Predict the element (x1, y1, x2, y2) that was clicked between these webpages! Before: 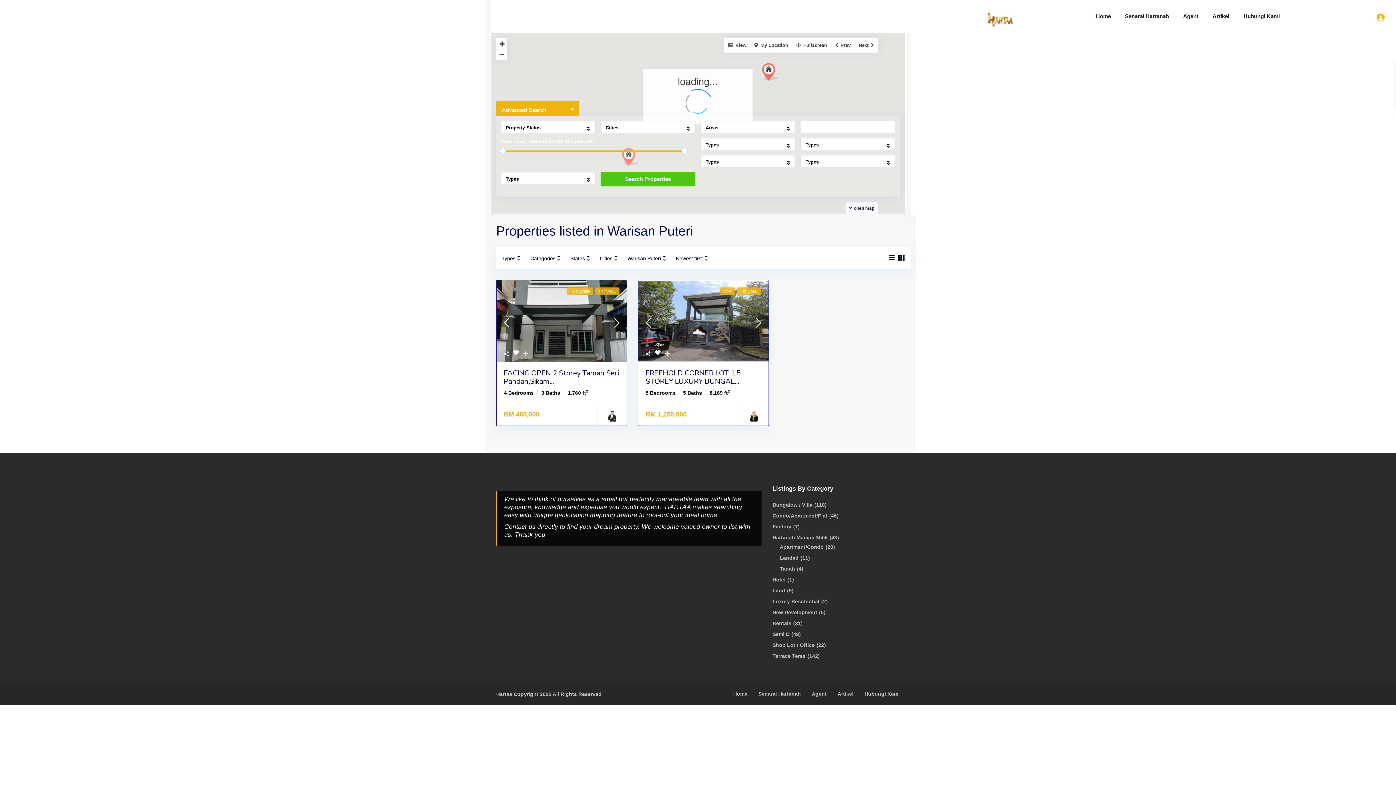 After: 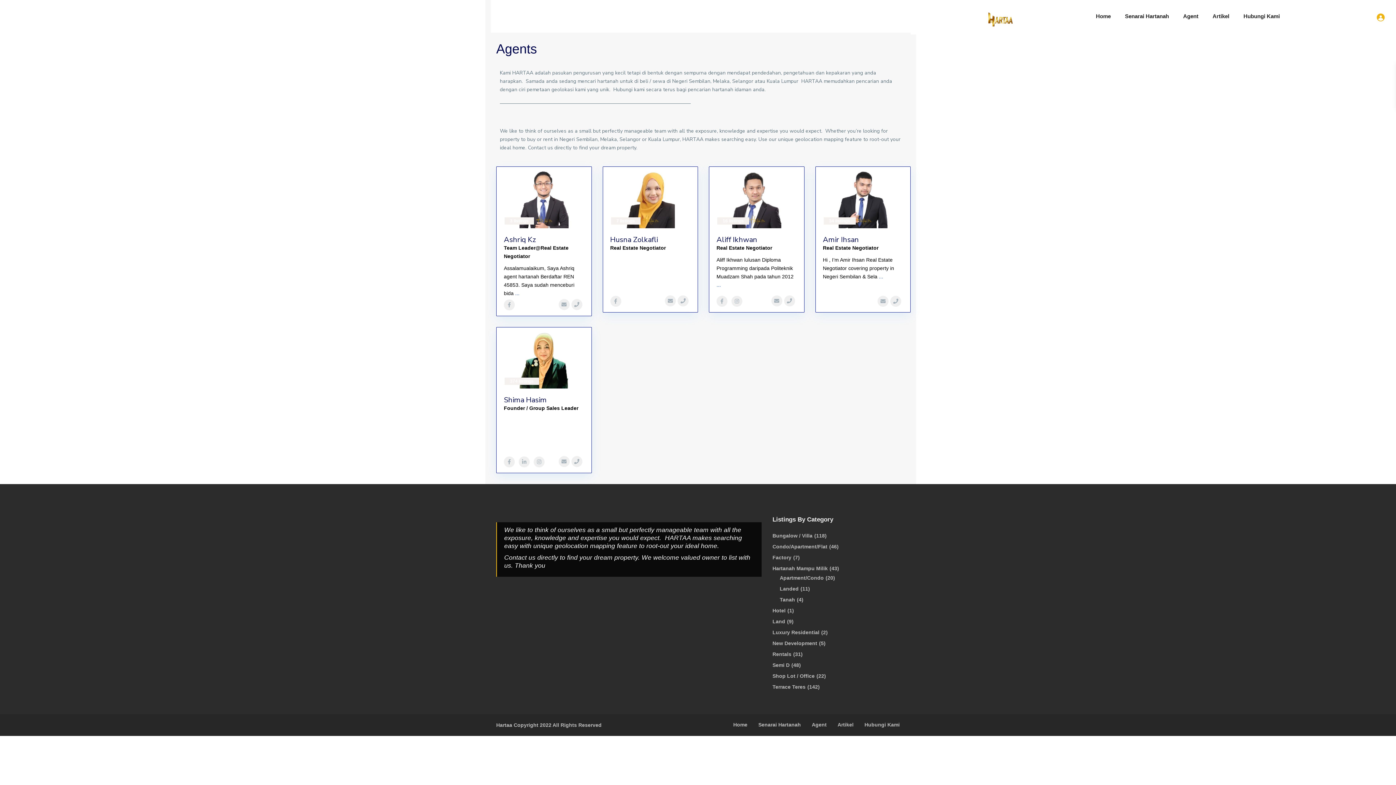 Action: bbox: (1178, 0, 1204, 32) label: Agent